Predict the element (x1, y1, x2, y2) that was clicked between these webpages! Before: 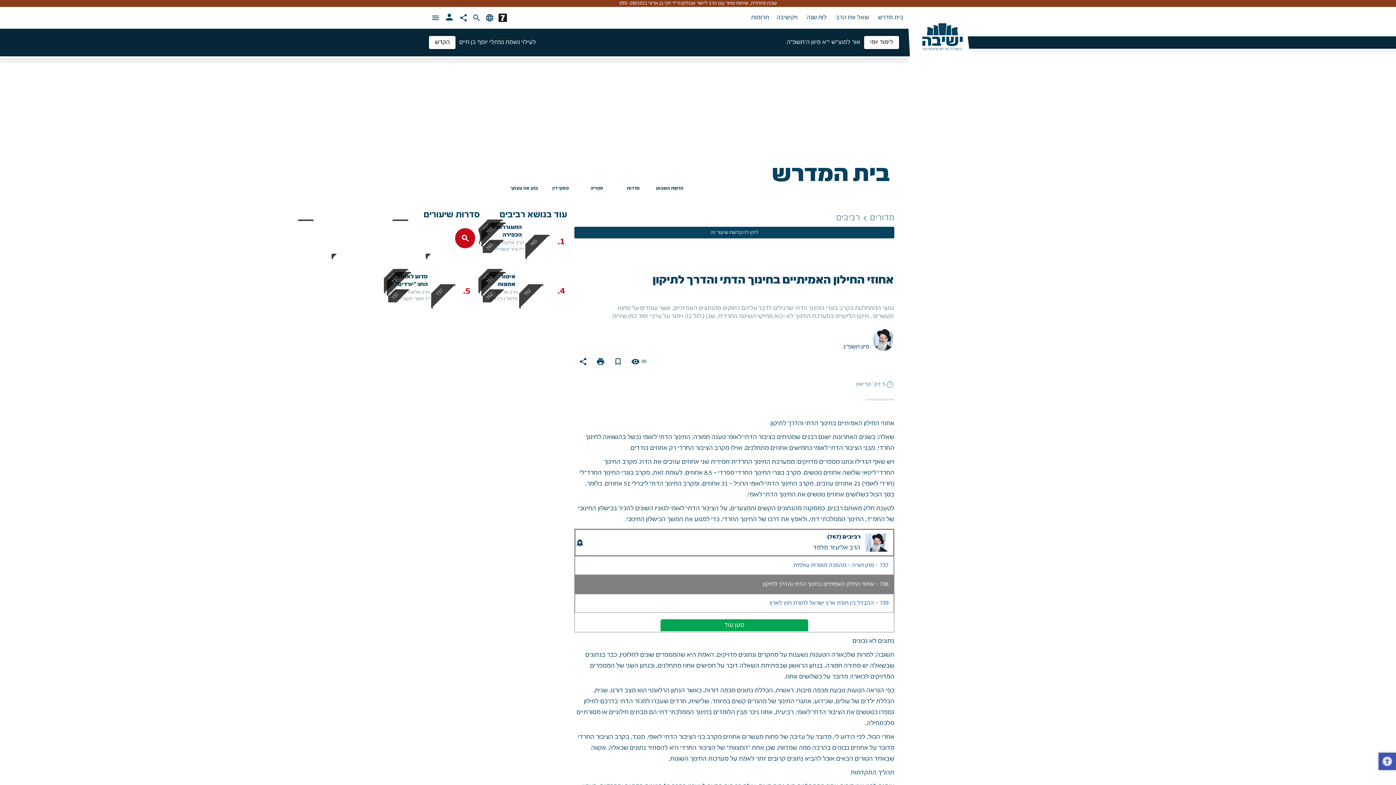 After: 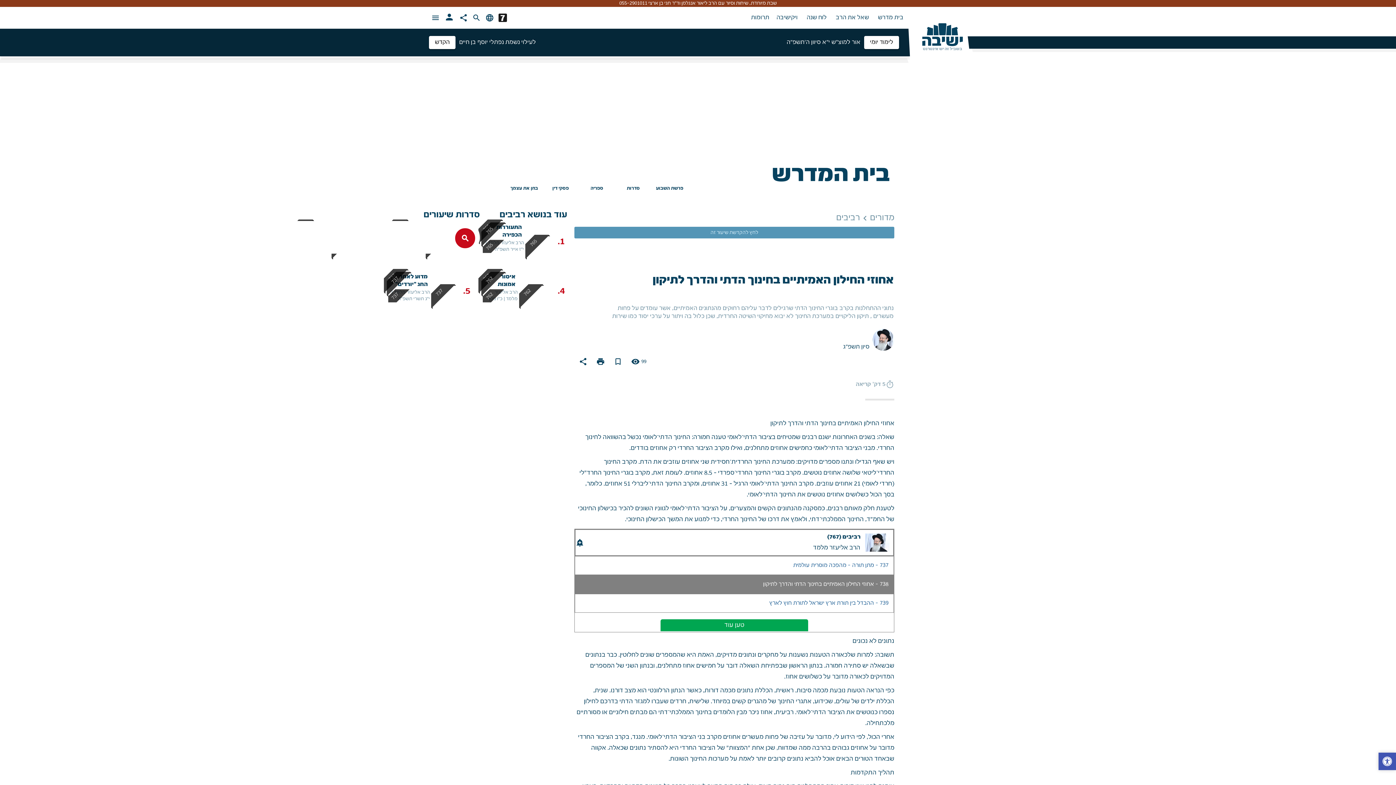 Action: bbox: (574, 226, 894, 238) label: לחץ להקדשת שיעור זה
keyboard_arrow_left